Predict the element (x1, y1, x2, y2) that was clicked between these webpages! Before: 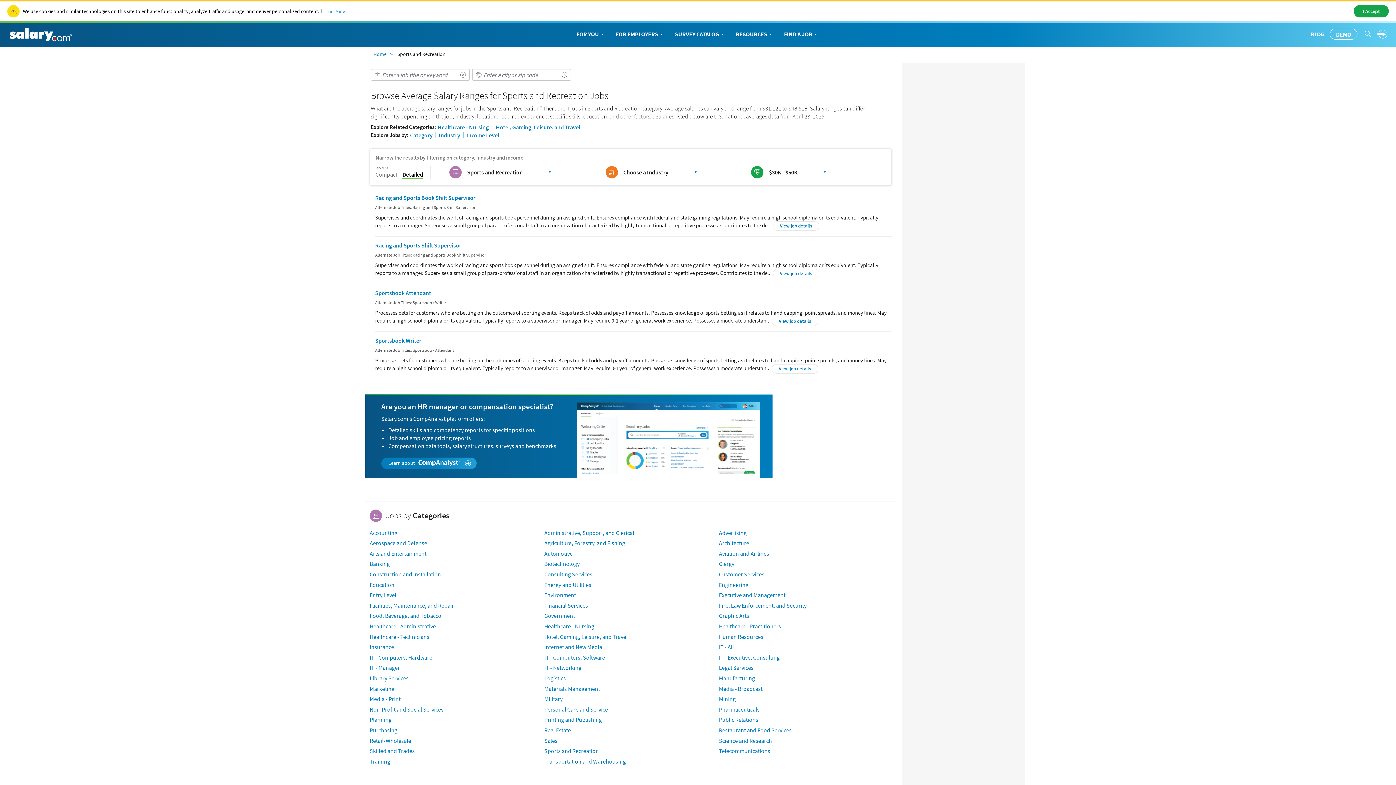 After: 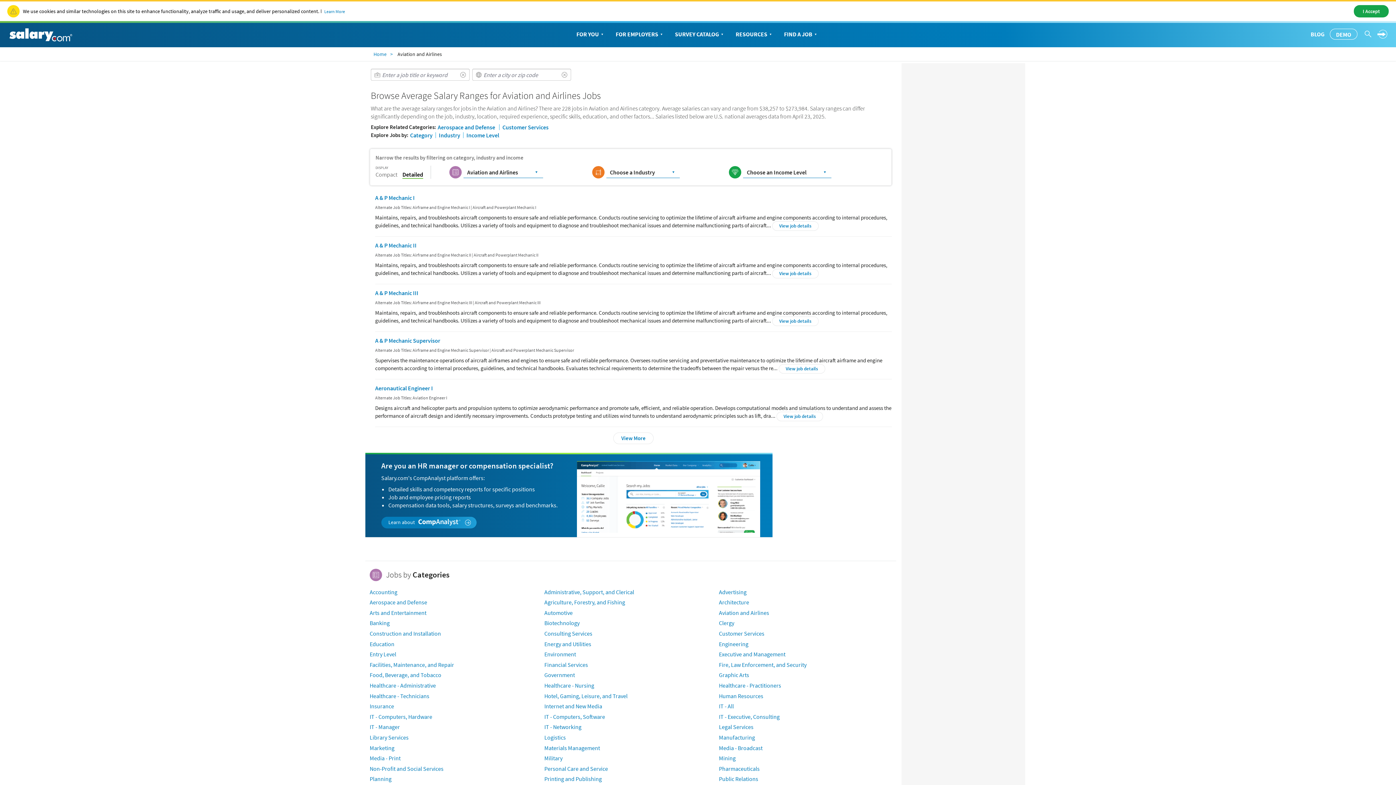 Action: bbox: (719, 550, 769, 557) label: Aviation and Airlines